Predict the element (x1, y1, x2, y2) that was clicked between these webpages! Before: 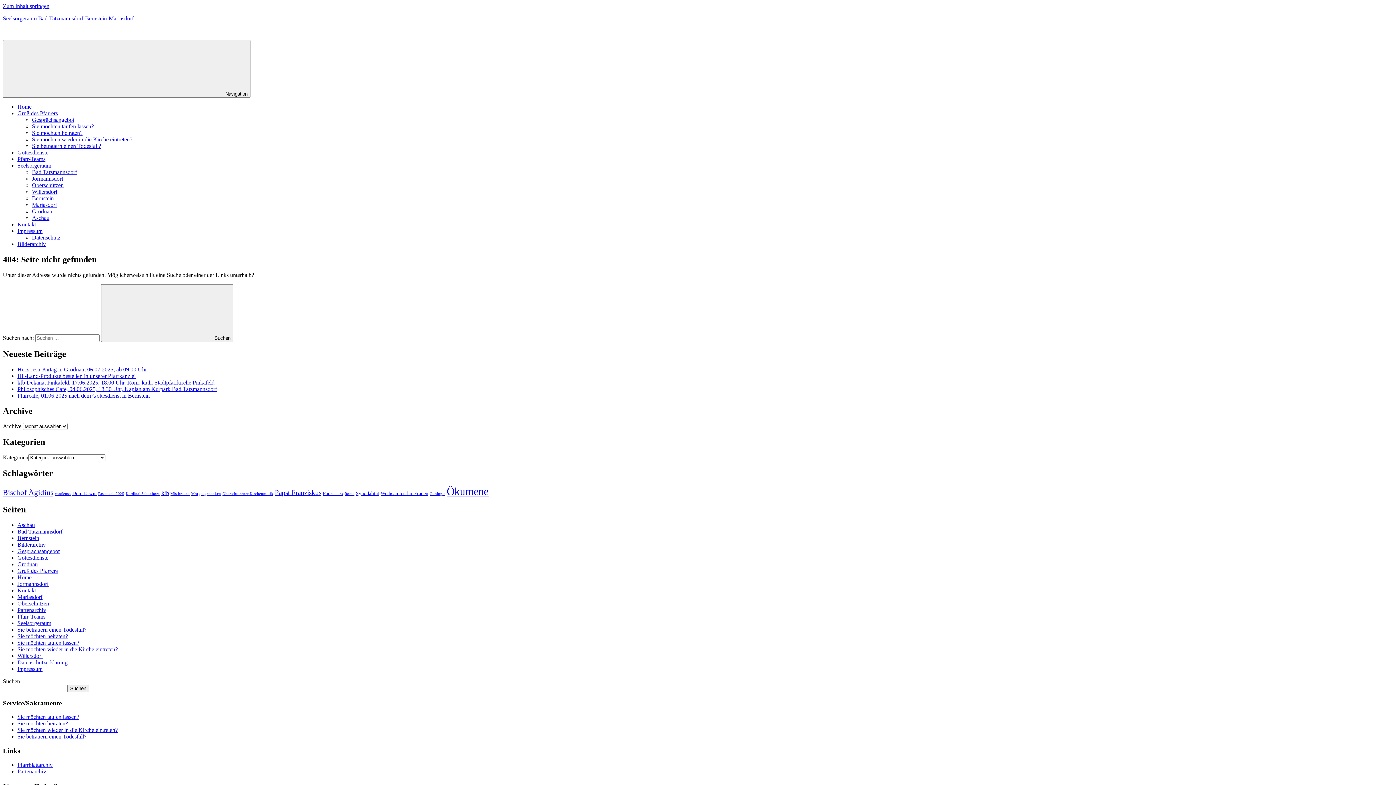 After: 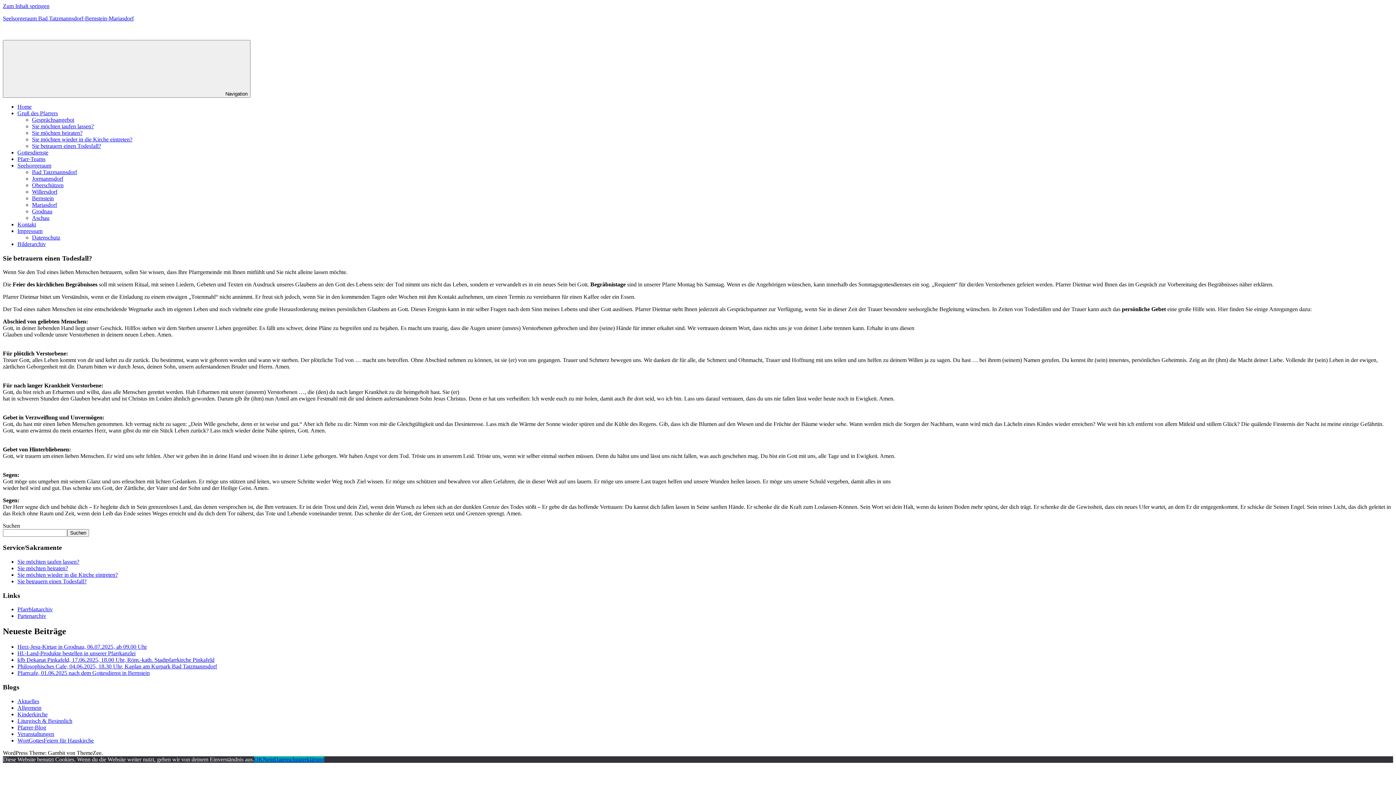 Action: bbox: (17, 626, 86, 633) label: Sie betrauern einen Todesfall?